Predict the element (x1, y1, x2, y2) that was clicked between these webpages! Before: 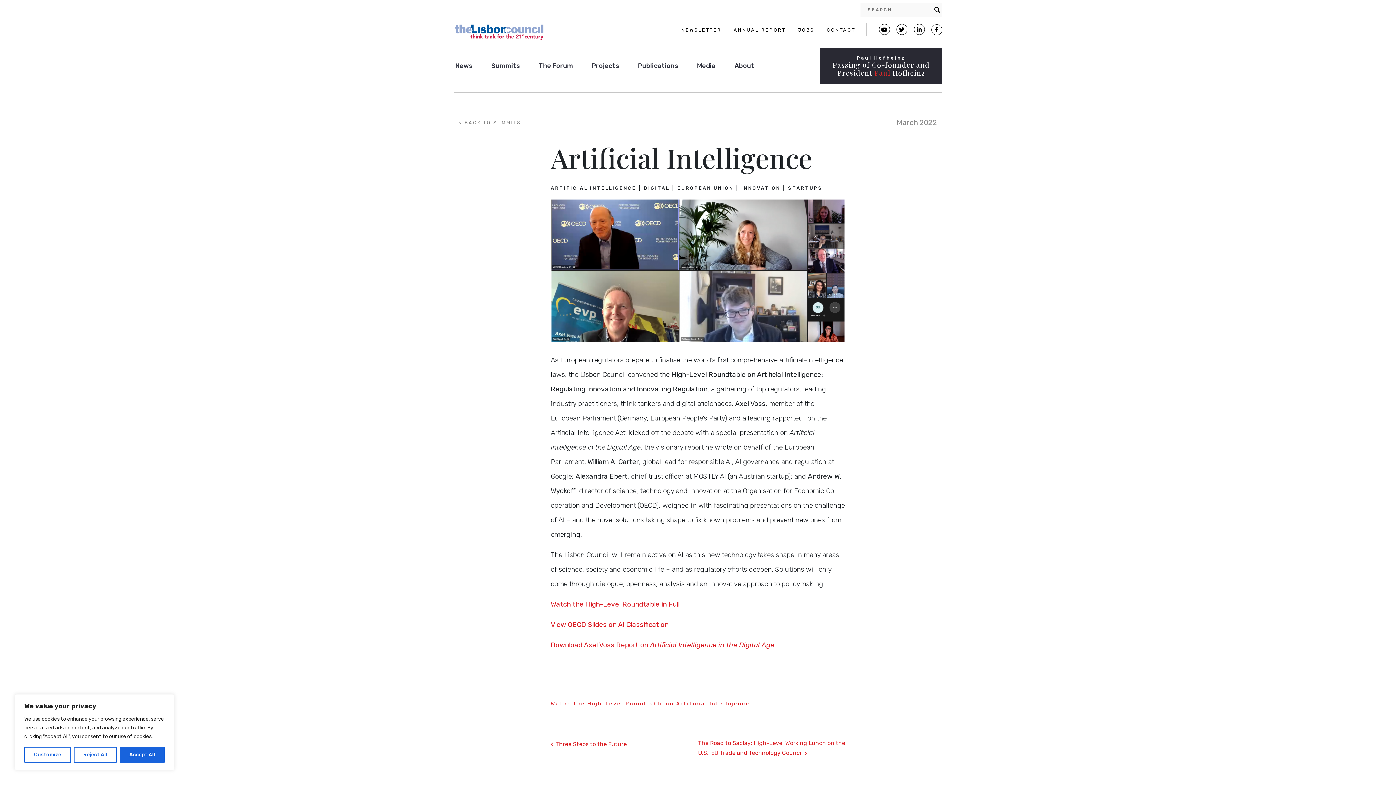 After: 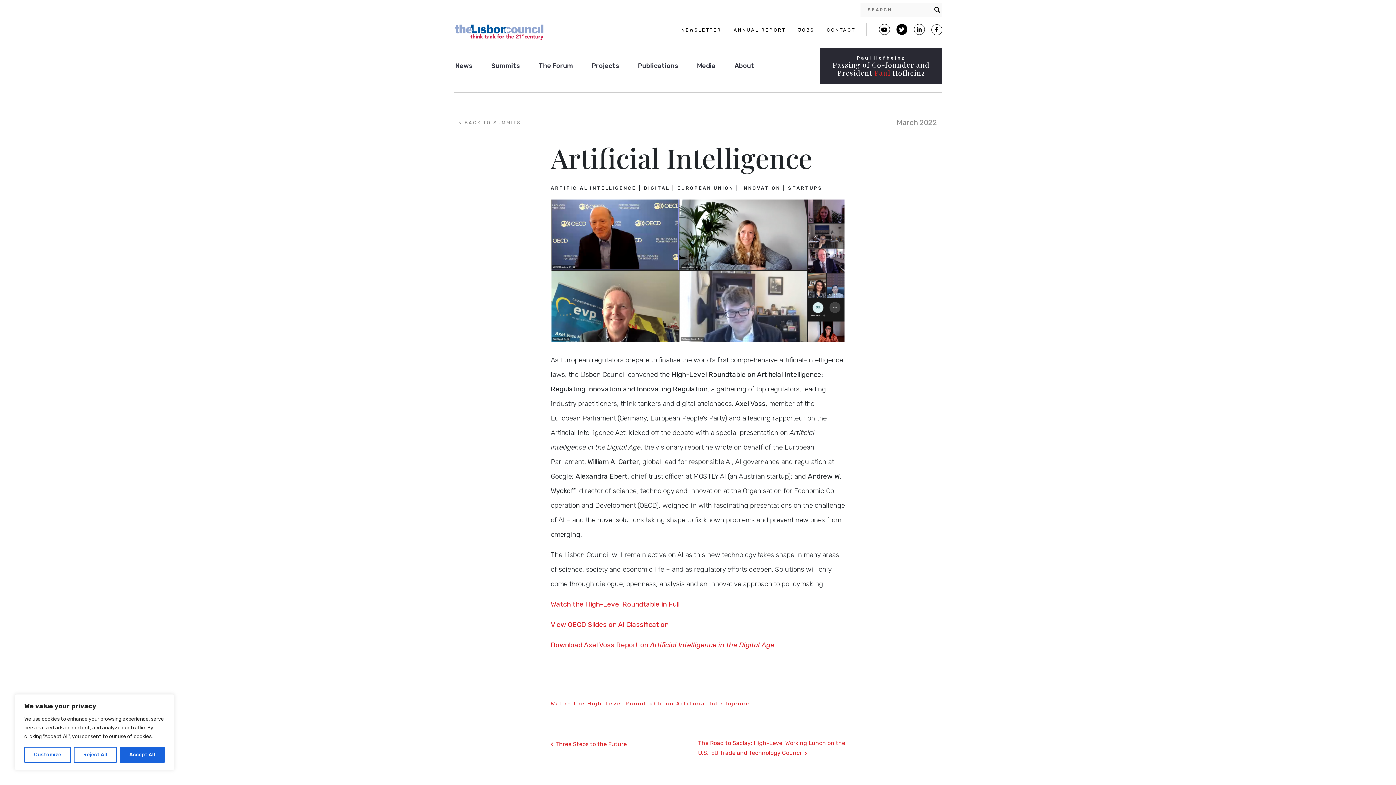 Action: bbox: (896, 23, 907, 34)